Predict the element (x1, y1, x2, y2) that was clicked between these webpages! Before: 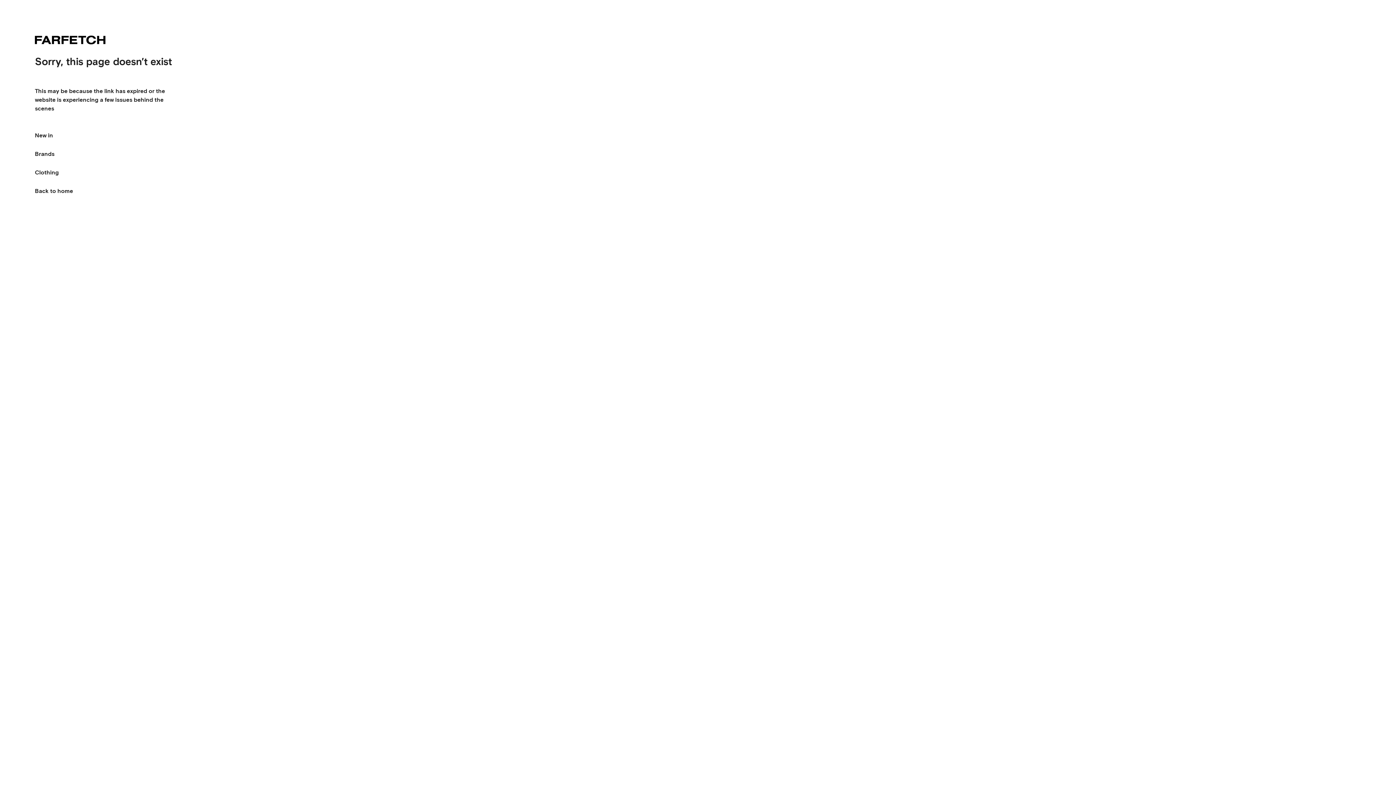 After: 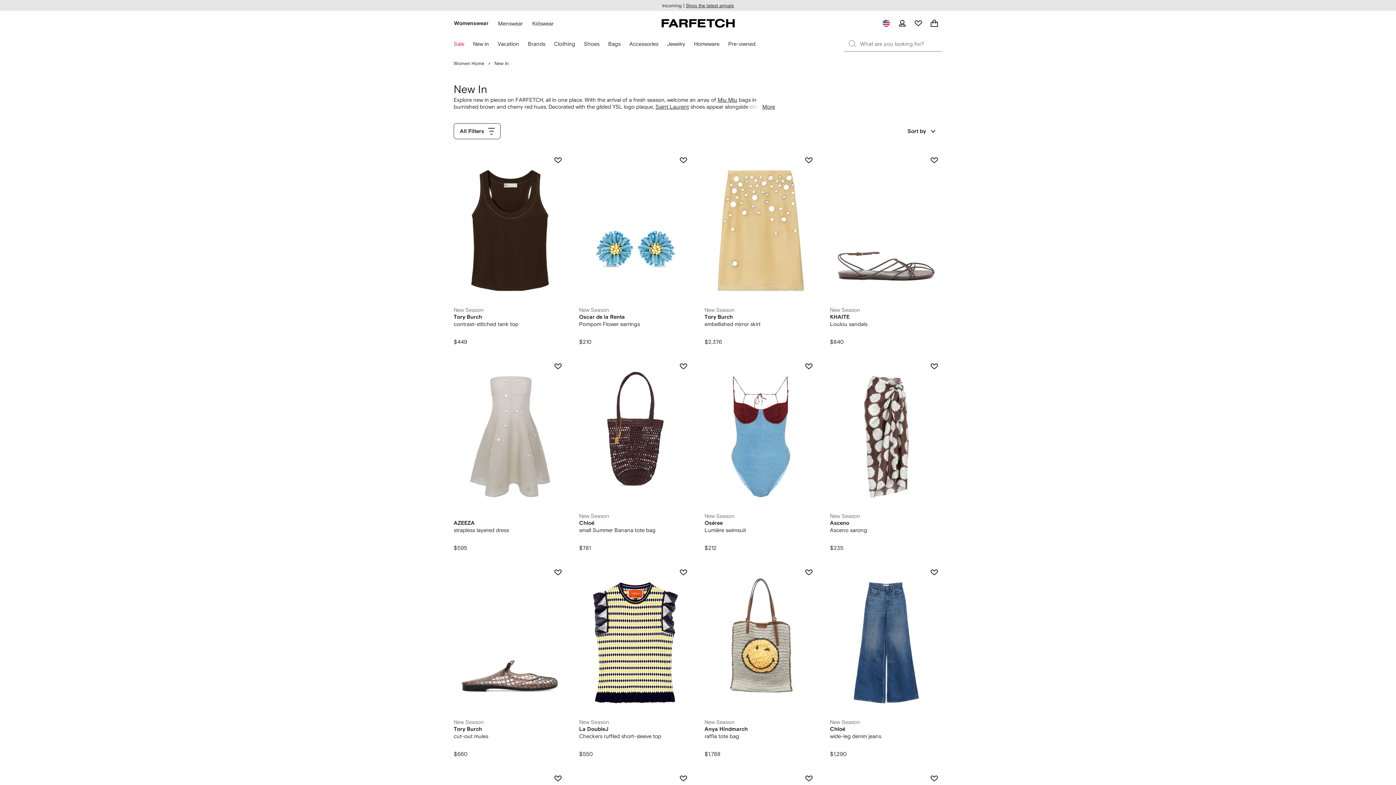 Action: label: New in bbox: (34, 121, 53, 144)